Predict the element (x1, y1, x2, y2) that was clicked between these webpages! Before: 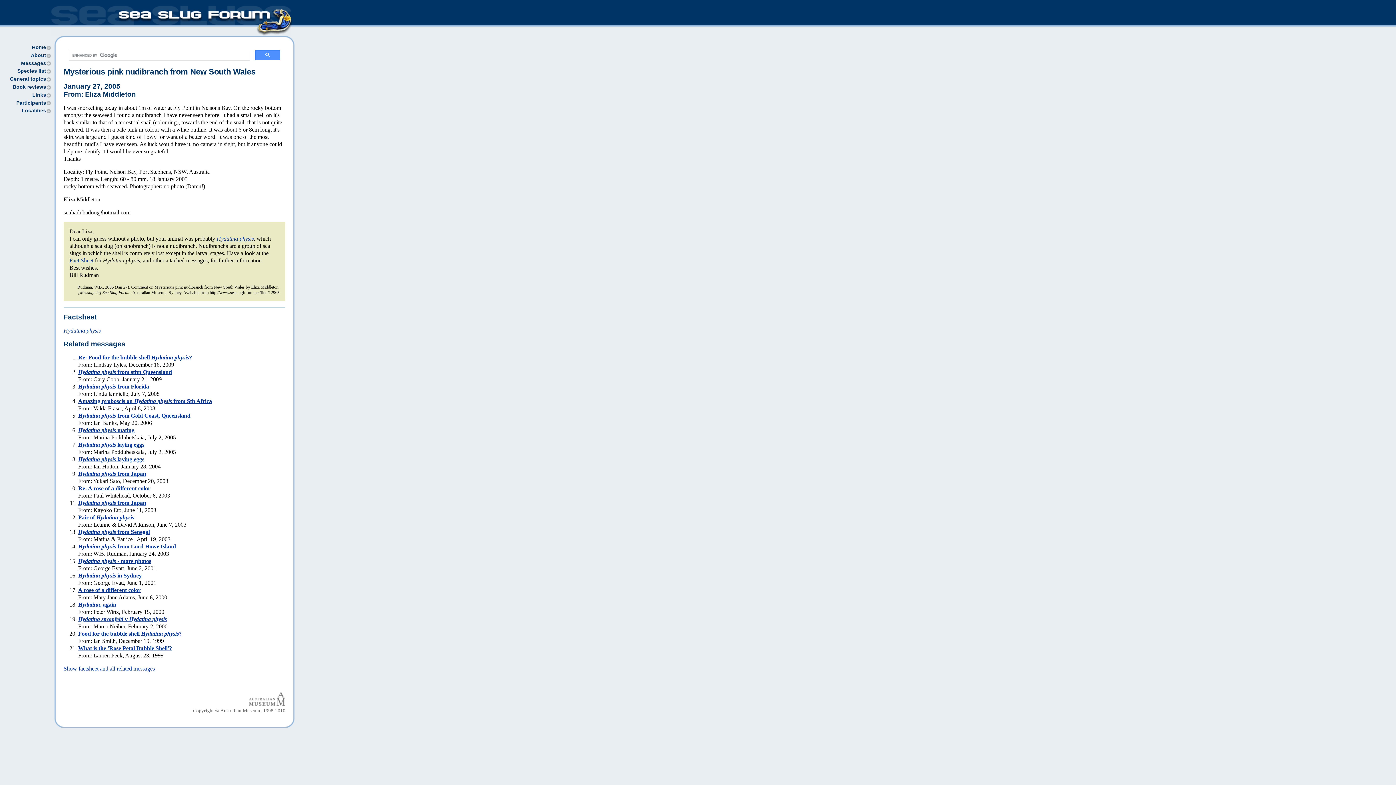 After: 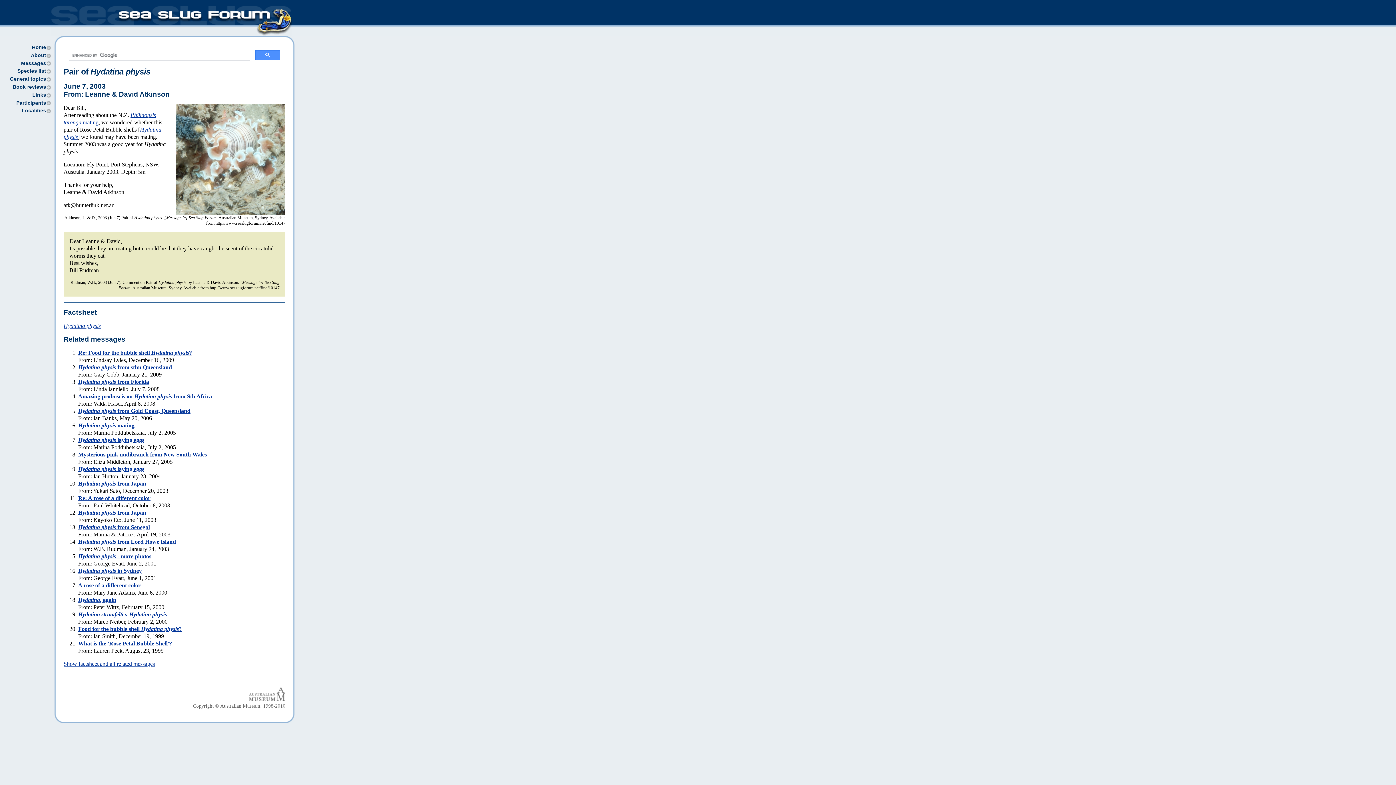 Action: bbox: (78, 514, 134, 520) label: Pair of Hydatina physis